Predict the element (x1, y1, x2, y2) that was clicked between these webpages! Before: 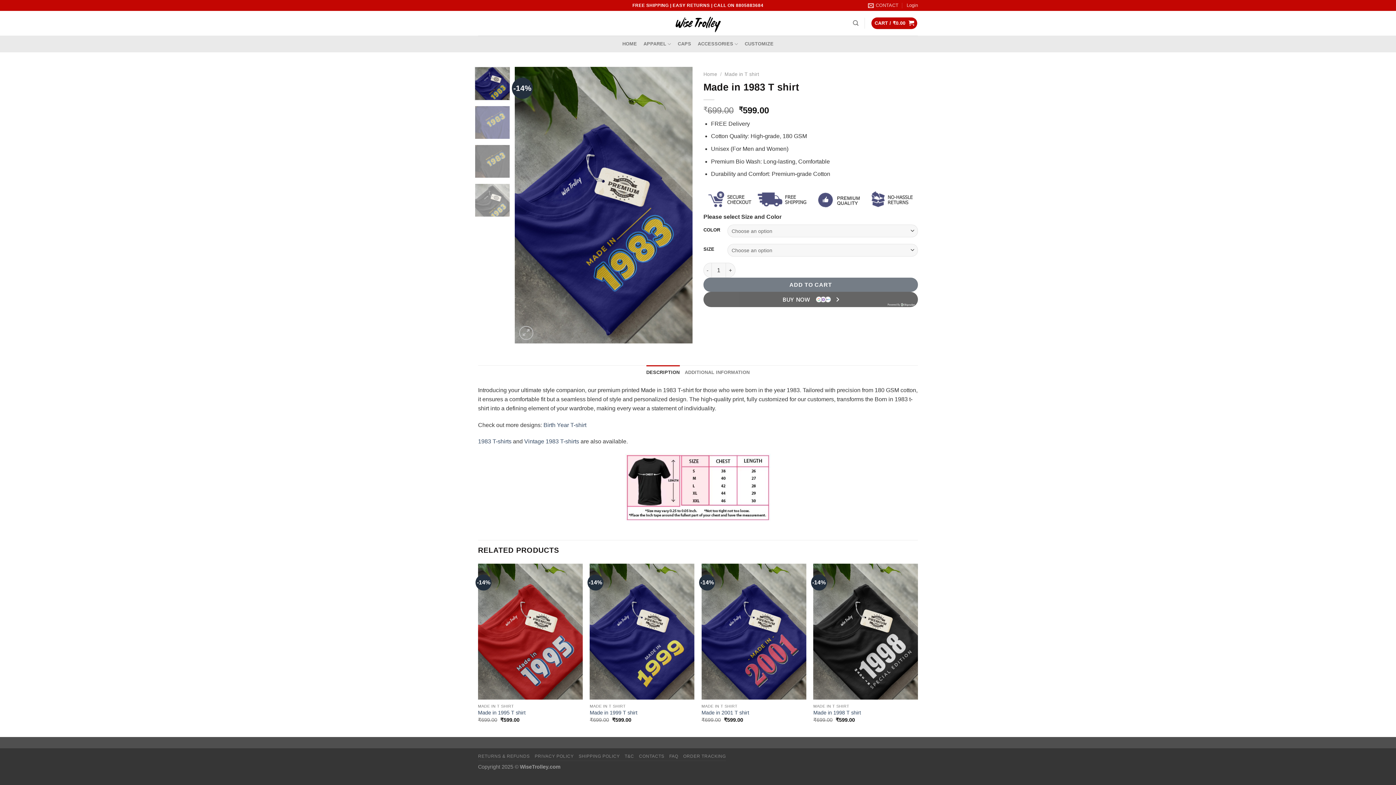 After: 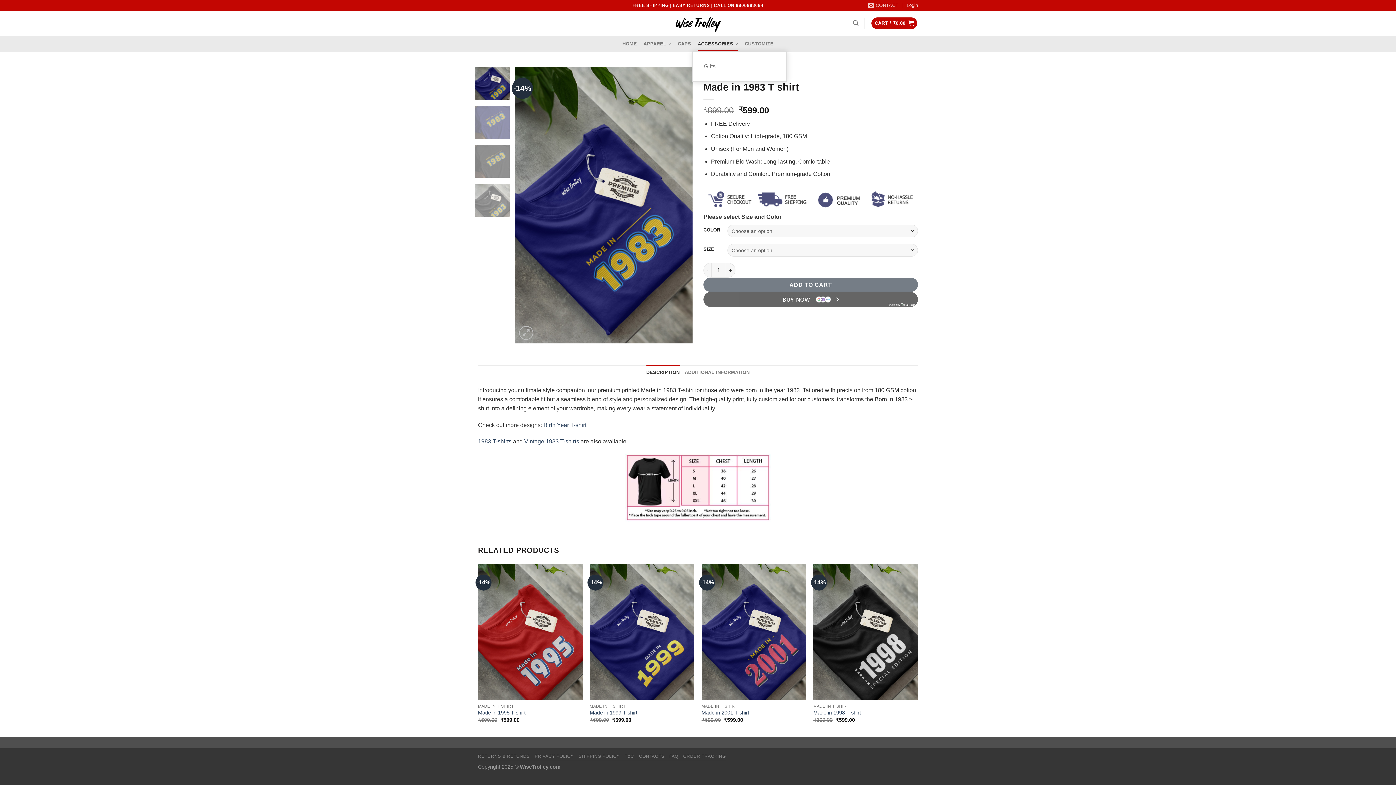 Action: label: ACCESSORIES bbox: (697, 36, 738, 51)